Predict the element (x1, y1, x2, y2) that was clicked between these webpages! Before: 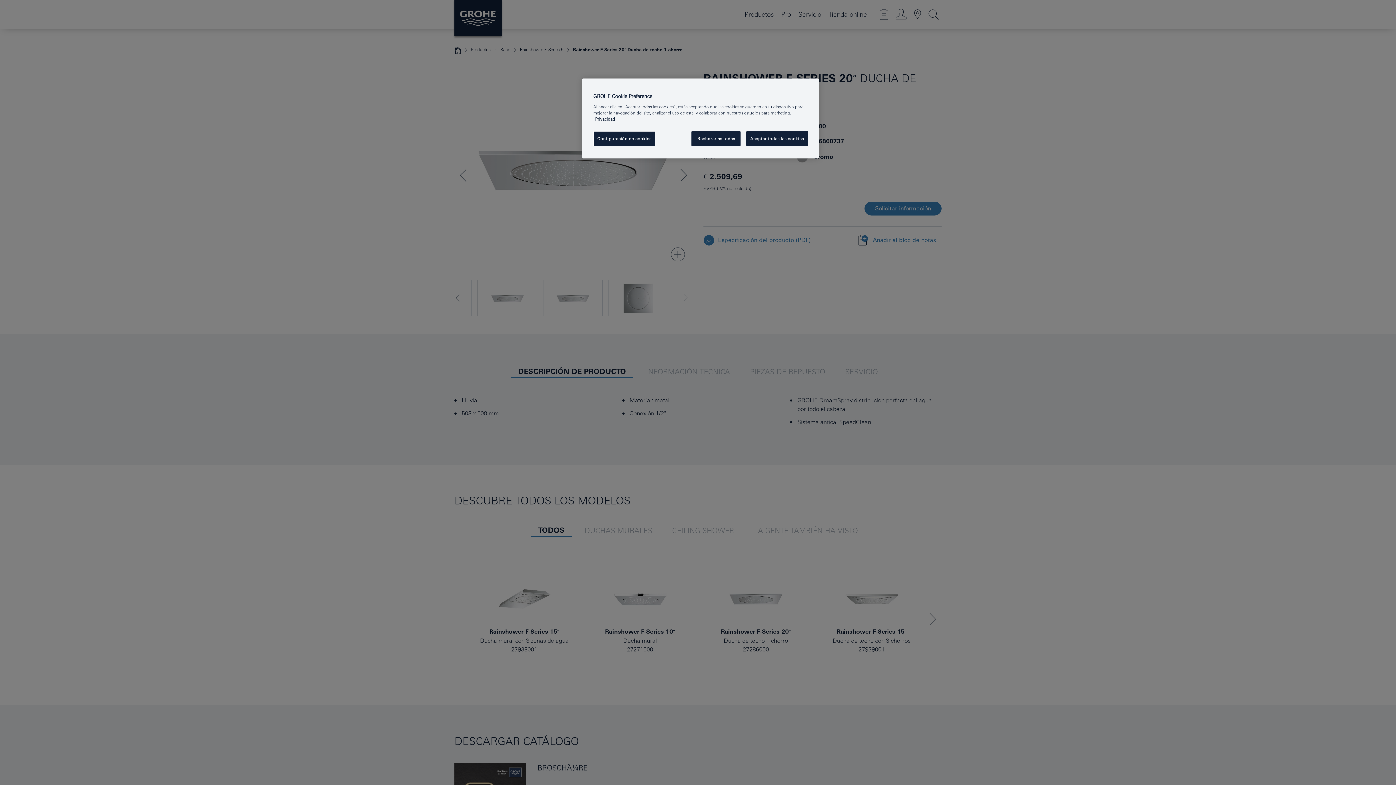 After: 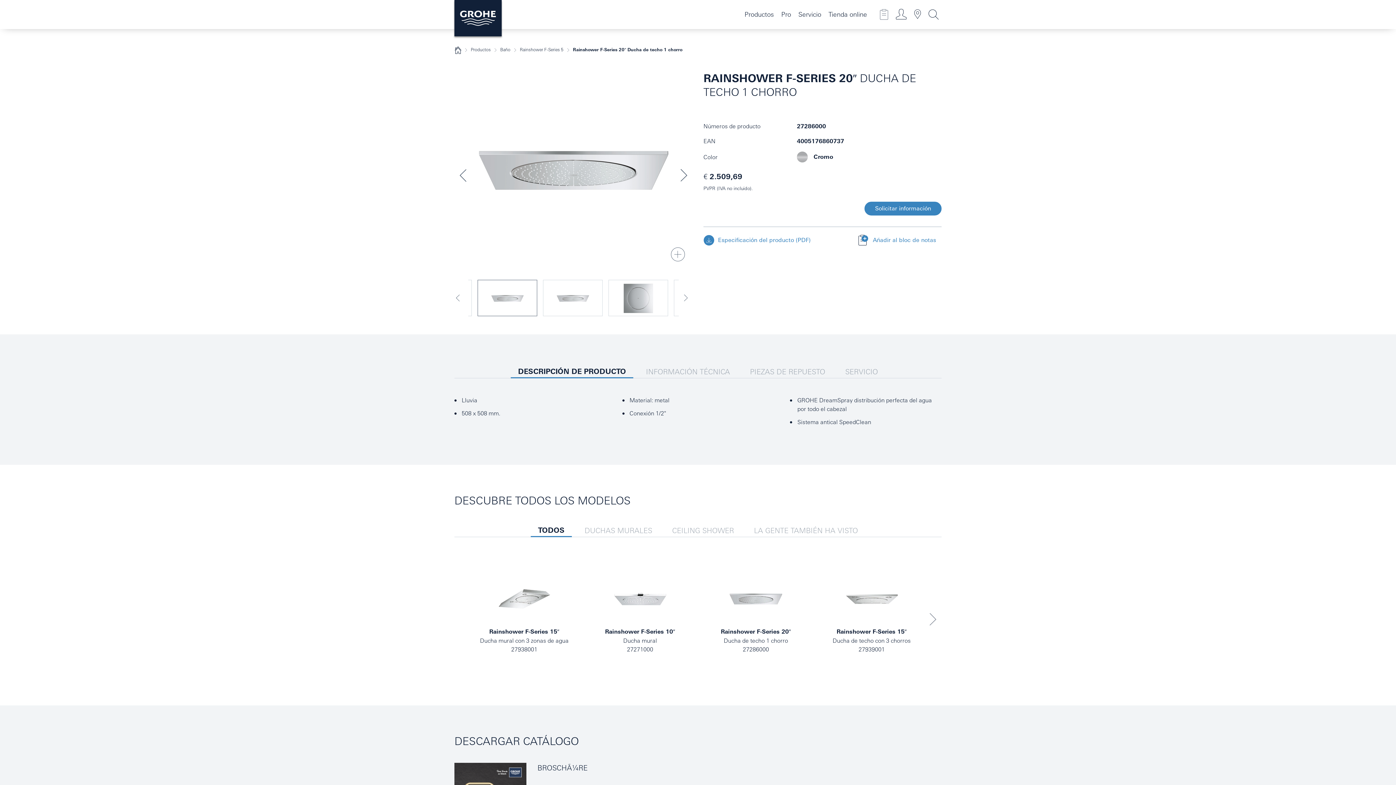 Action: label: Rechazarlas todas bbox: (691, 131, 740, 146)